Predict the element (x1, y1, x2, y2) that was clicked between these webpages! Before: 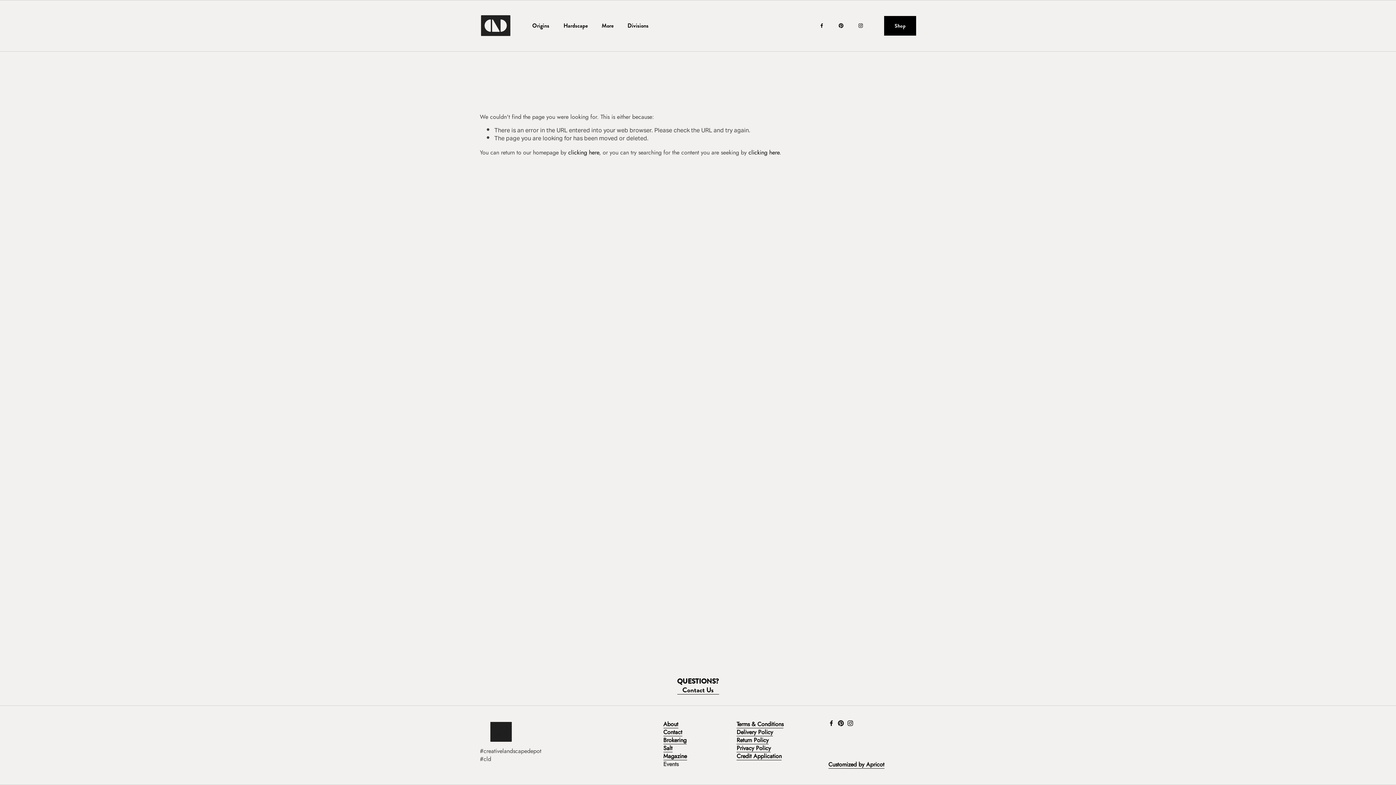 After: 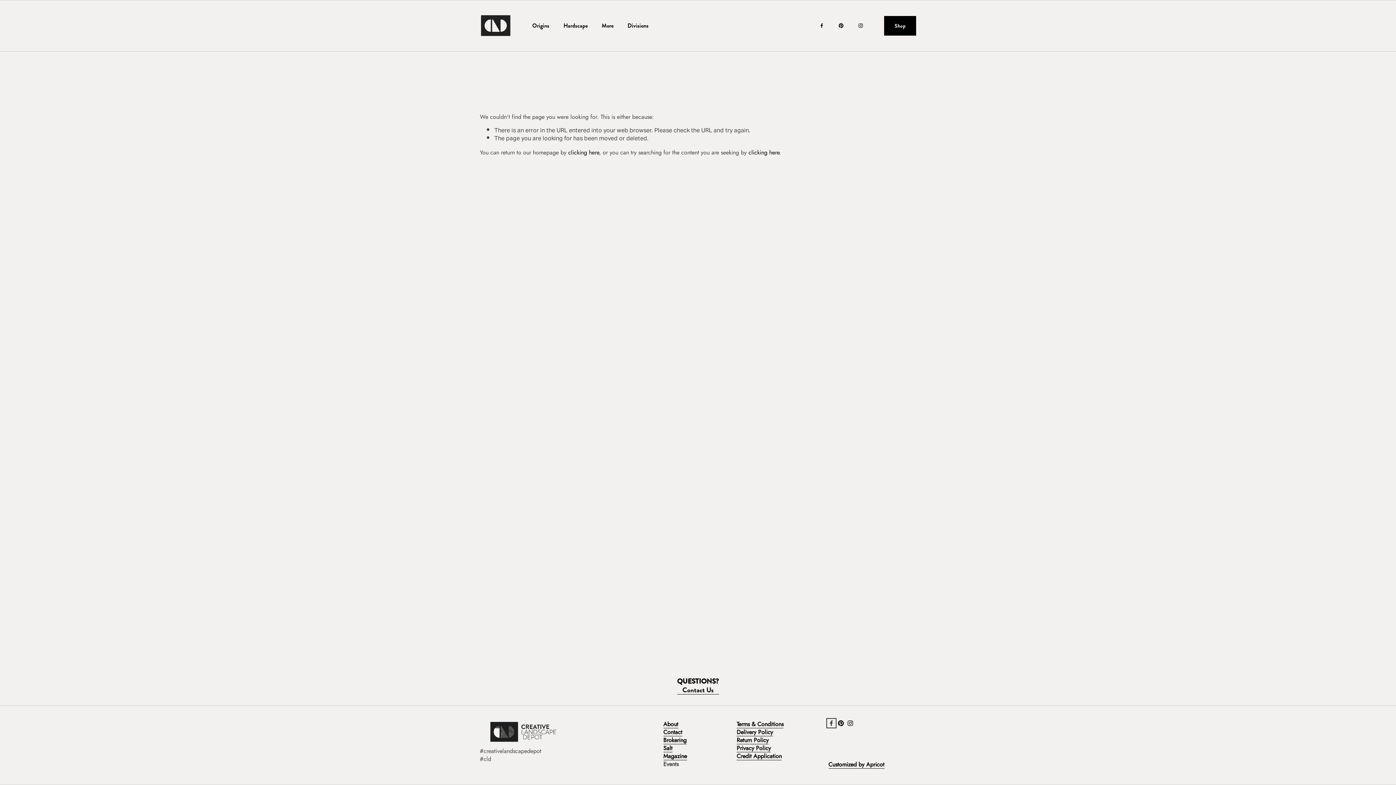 Action: bbox: (828, 720, 834, 726) label: Facebook